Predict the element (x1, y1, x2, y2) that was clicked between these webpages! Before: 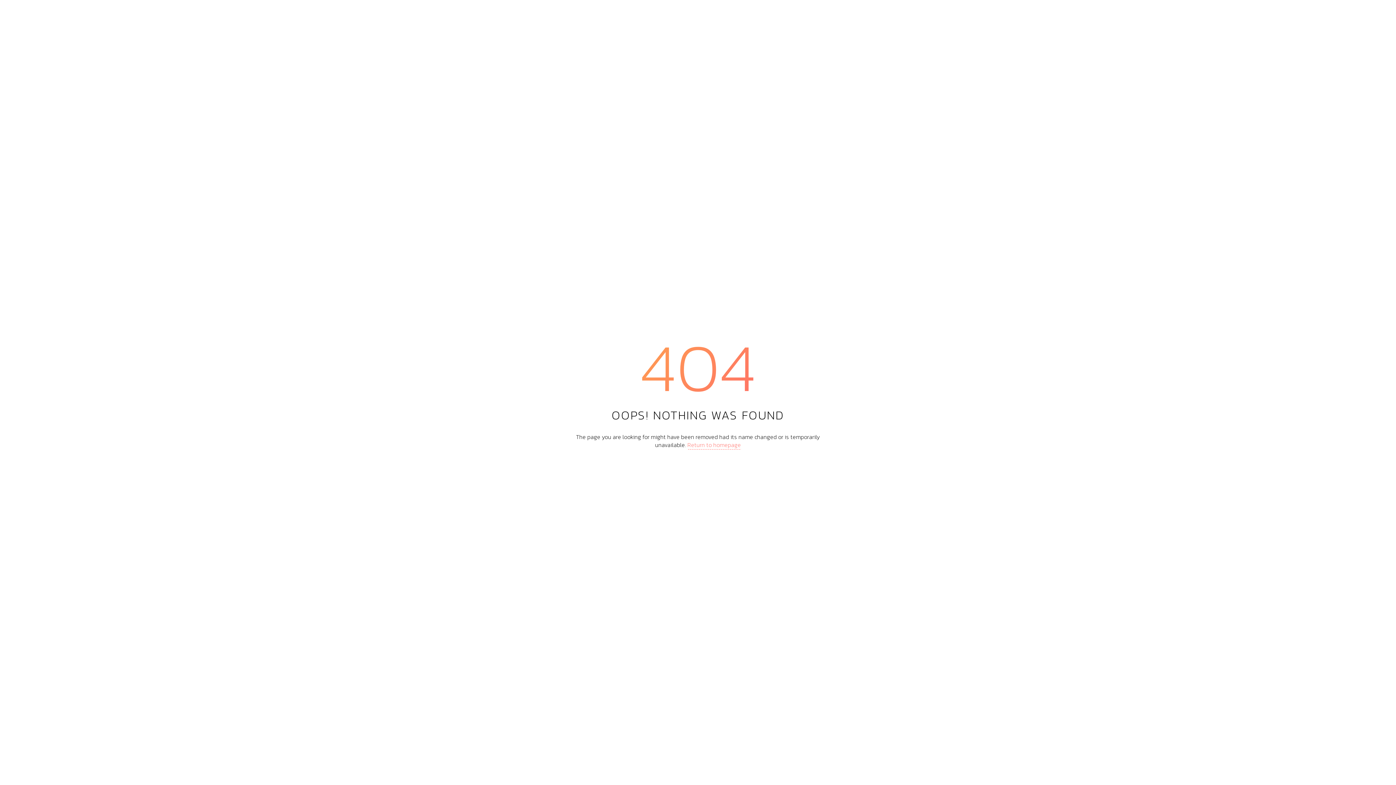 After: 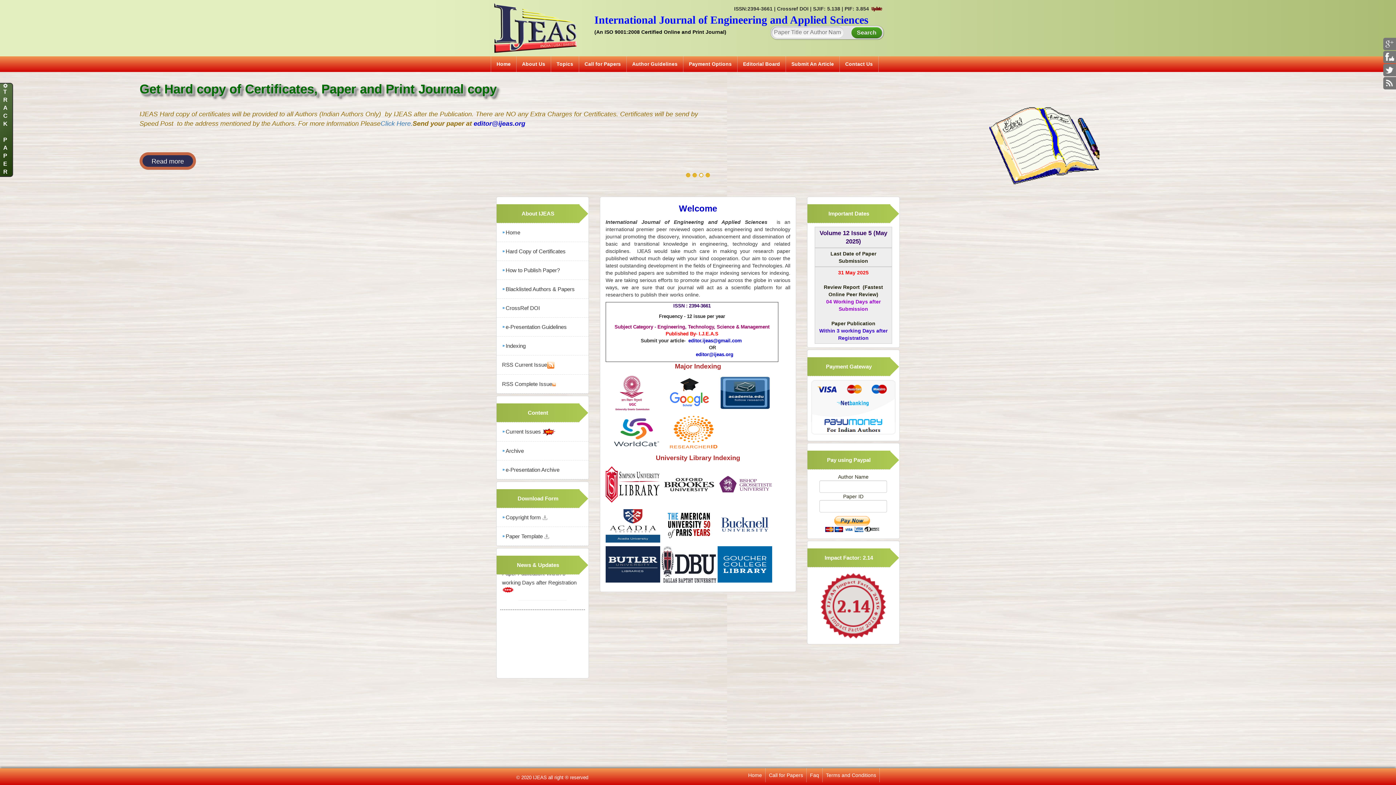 Action: bbox: (687, 440, 741, 449) label: Return to homepage